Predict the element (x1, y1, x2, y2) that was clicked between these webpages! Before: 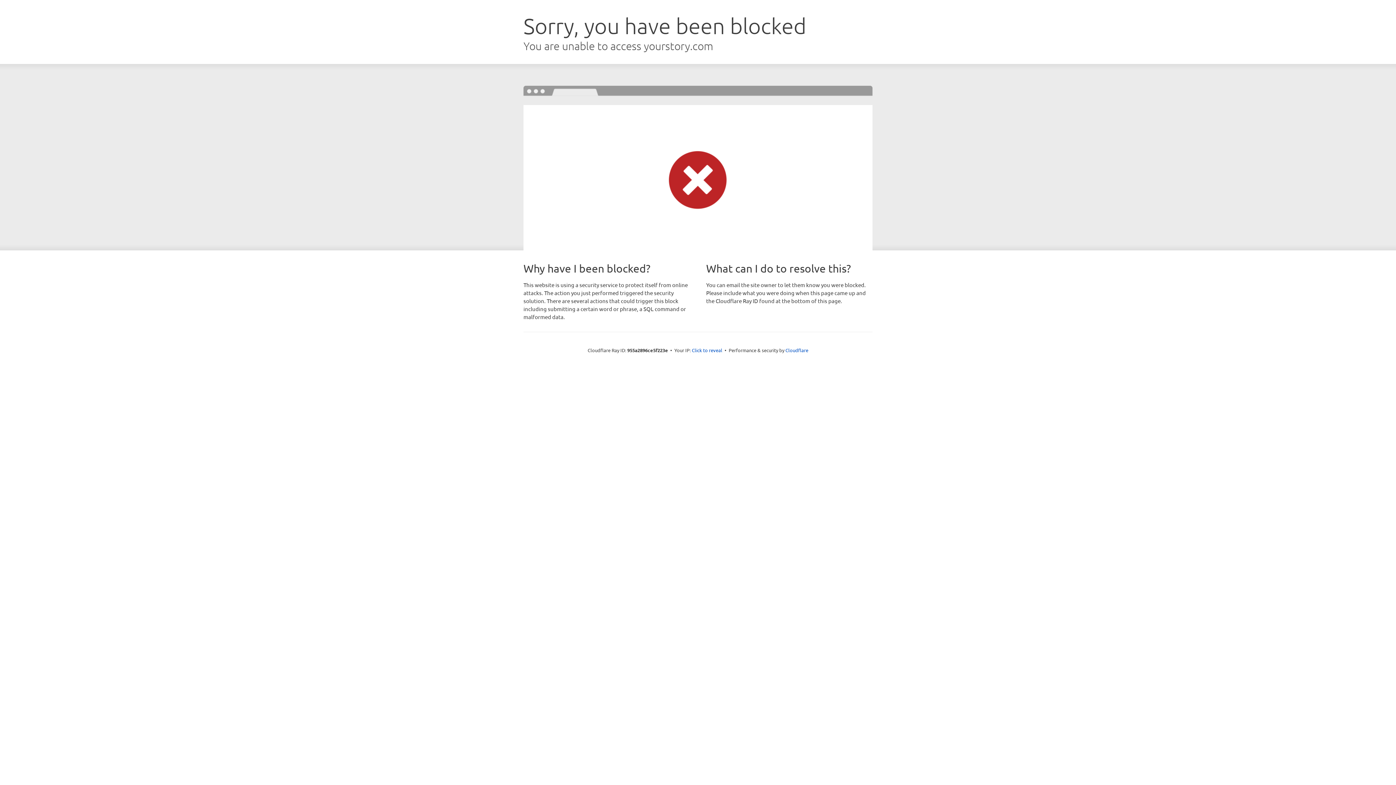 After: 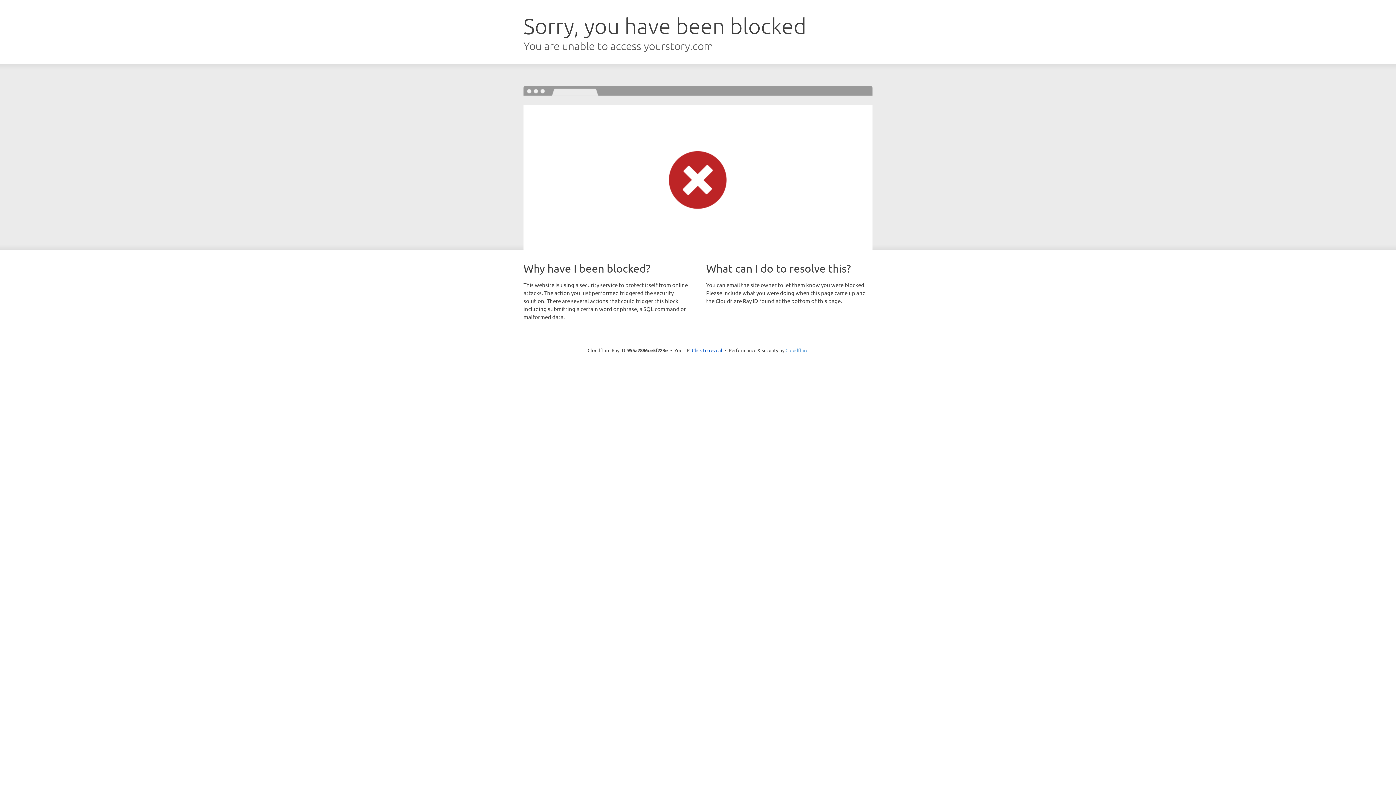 Action: label: Cloudflare bbox: (785, 347, 808, 353)